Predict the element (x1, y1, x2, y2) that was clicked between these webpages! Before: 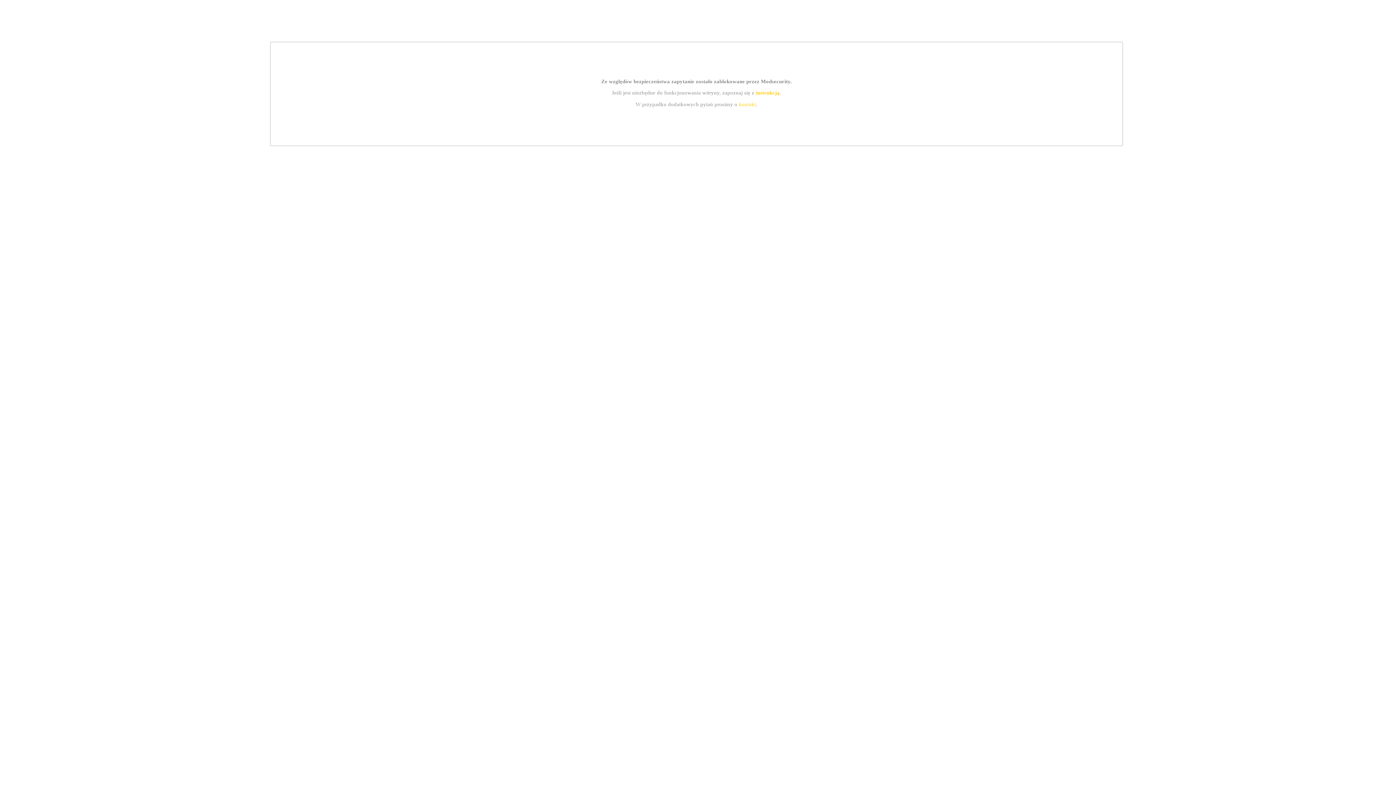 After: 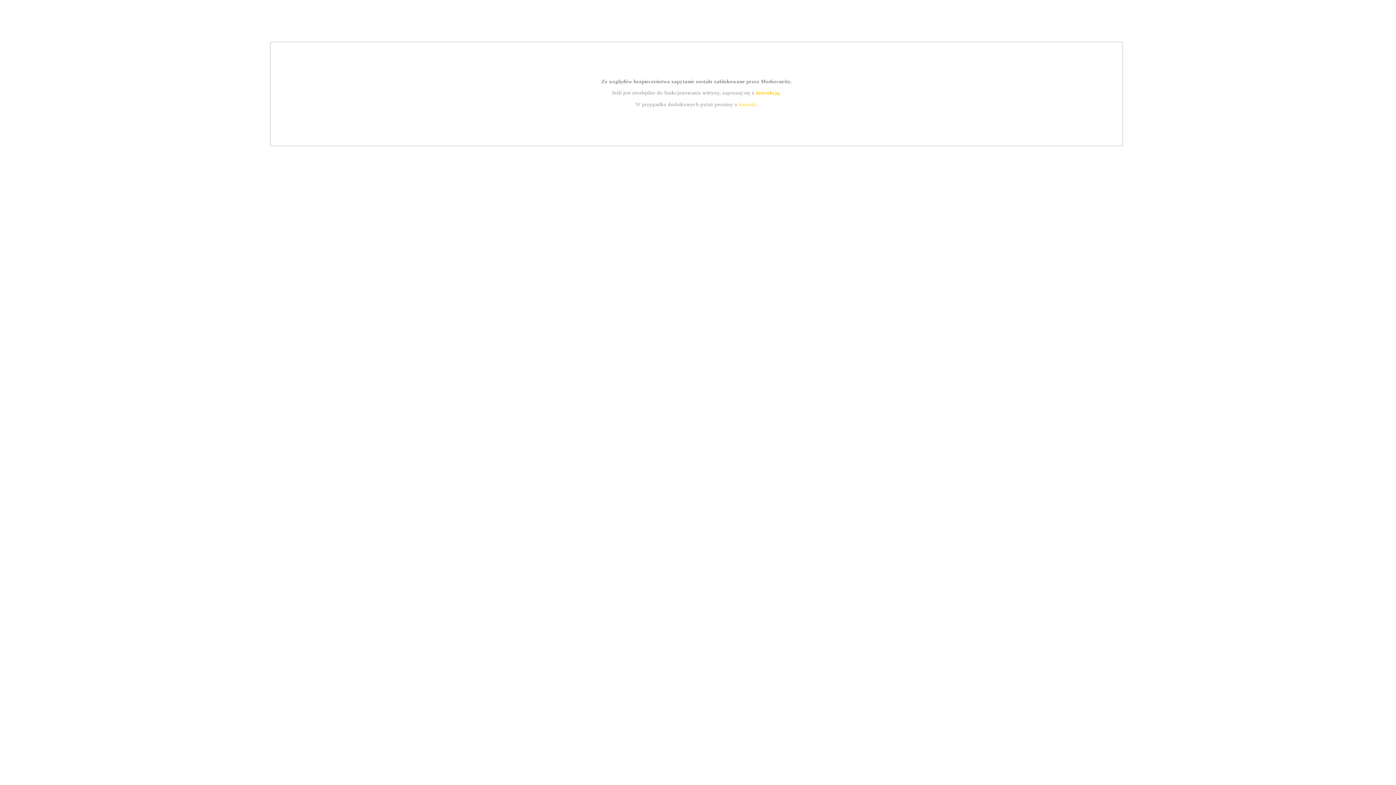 Action: label: instrukcją bbox: (755, 89, 779, 95)